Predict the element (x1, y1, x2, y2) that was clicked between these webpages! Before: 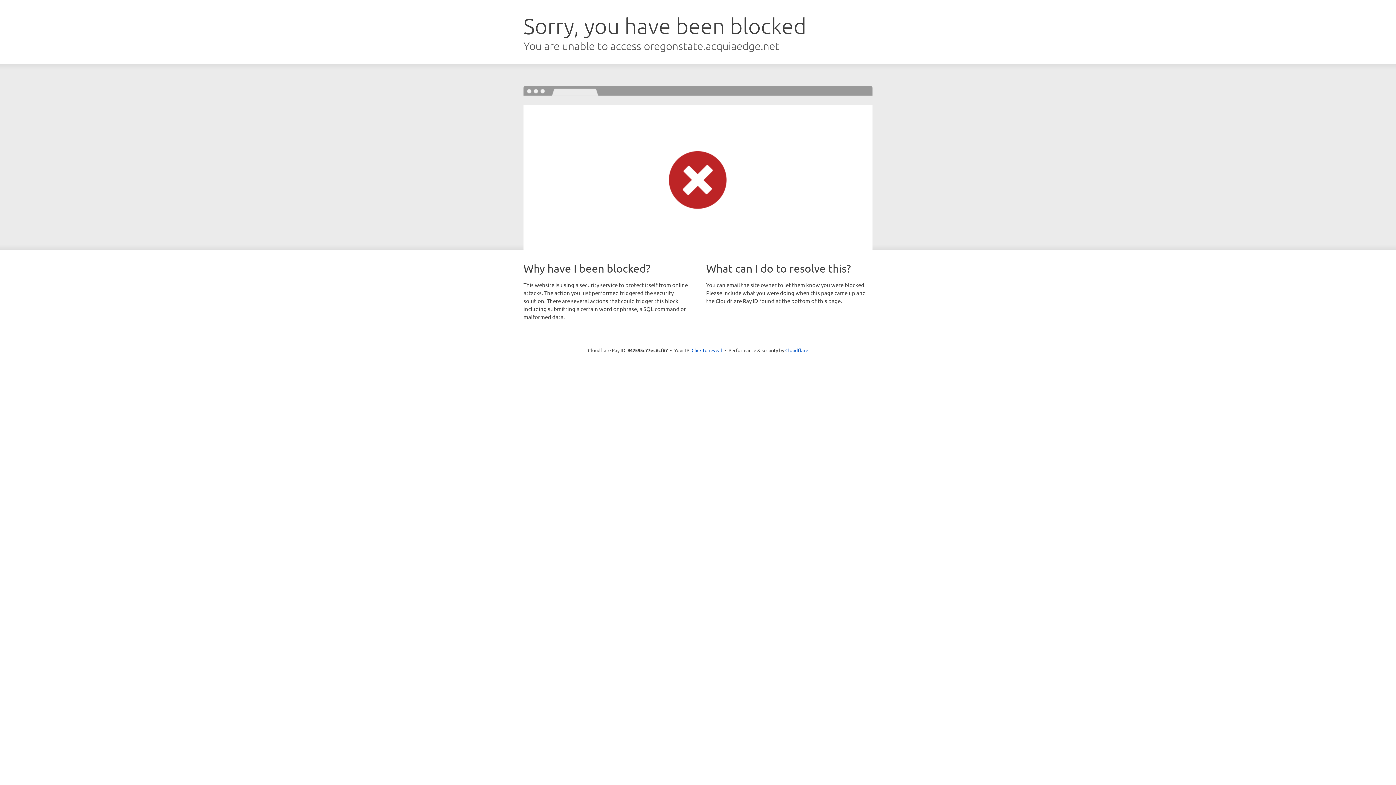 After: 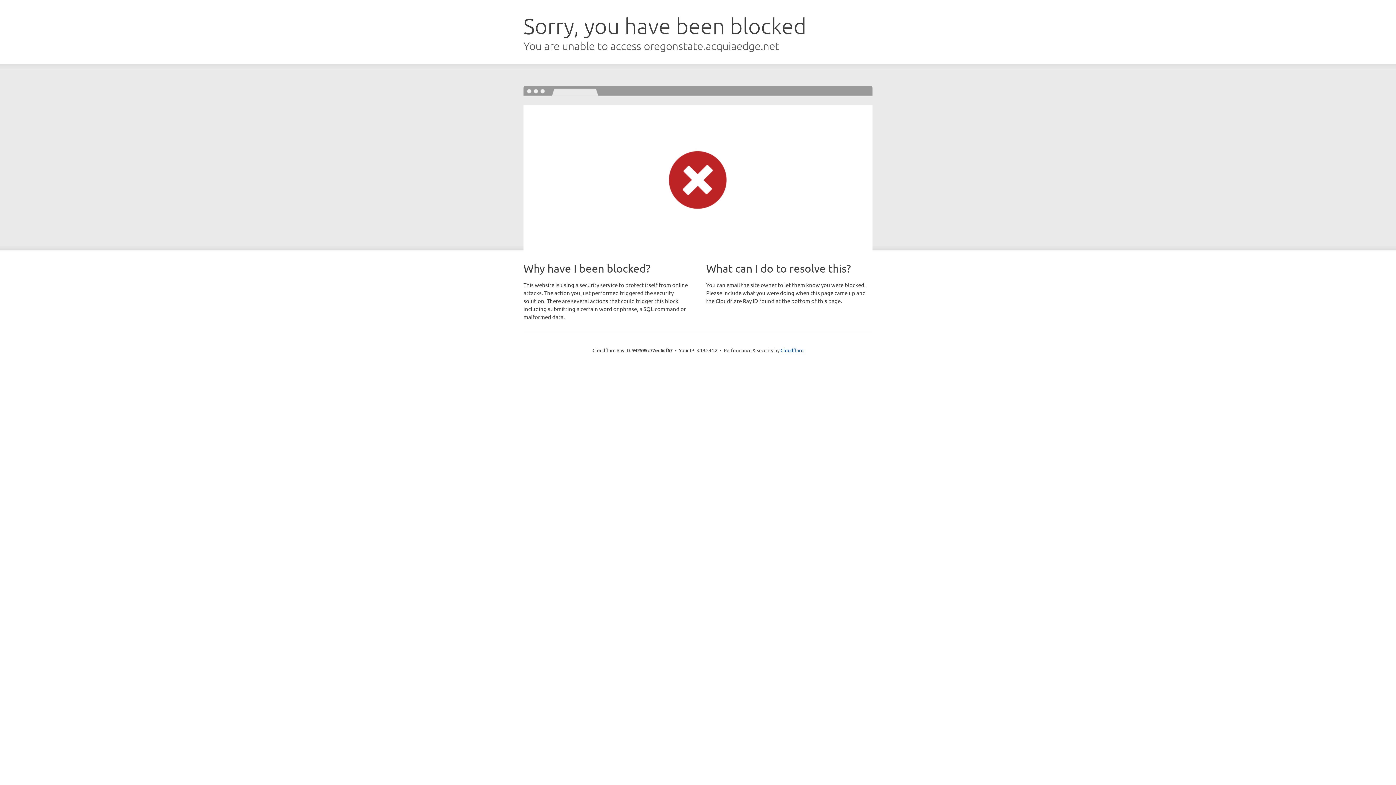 Action: bbox: (691, 346, 722, 353) label: Click to reveal